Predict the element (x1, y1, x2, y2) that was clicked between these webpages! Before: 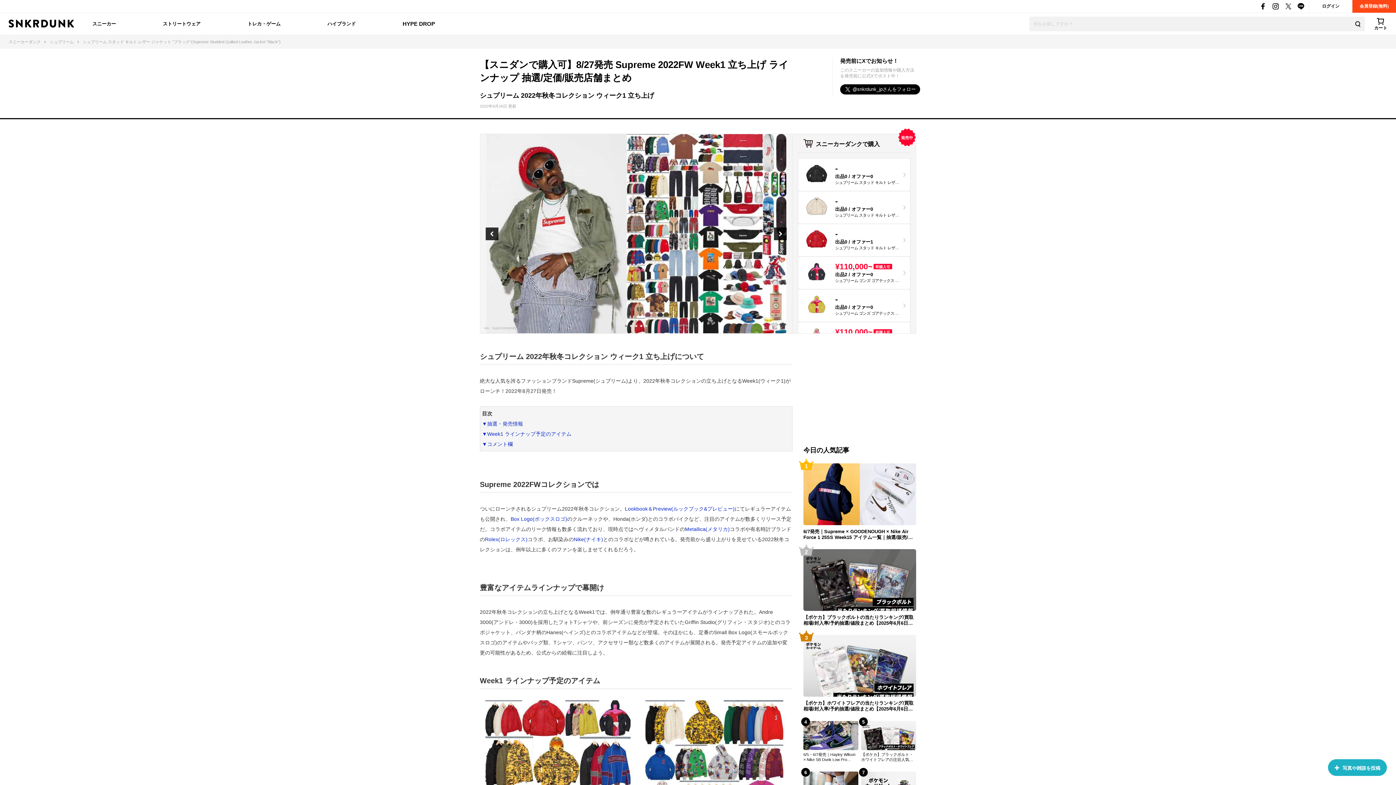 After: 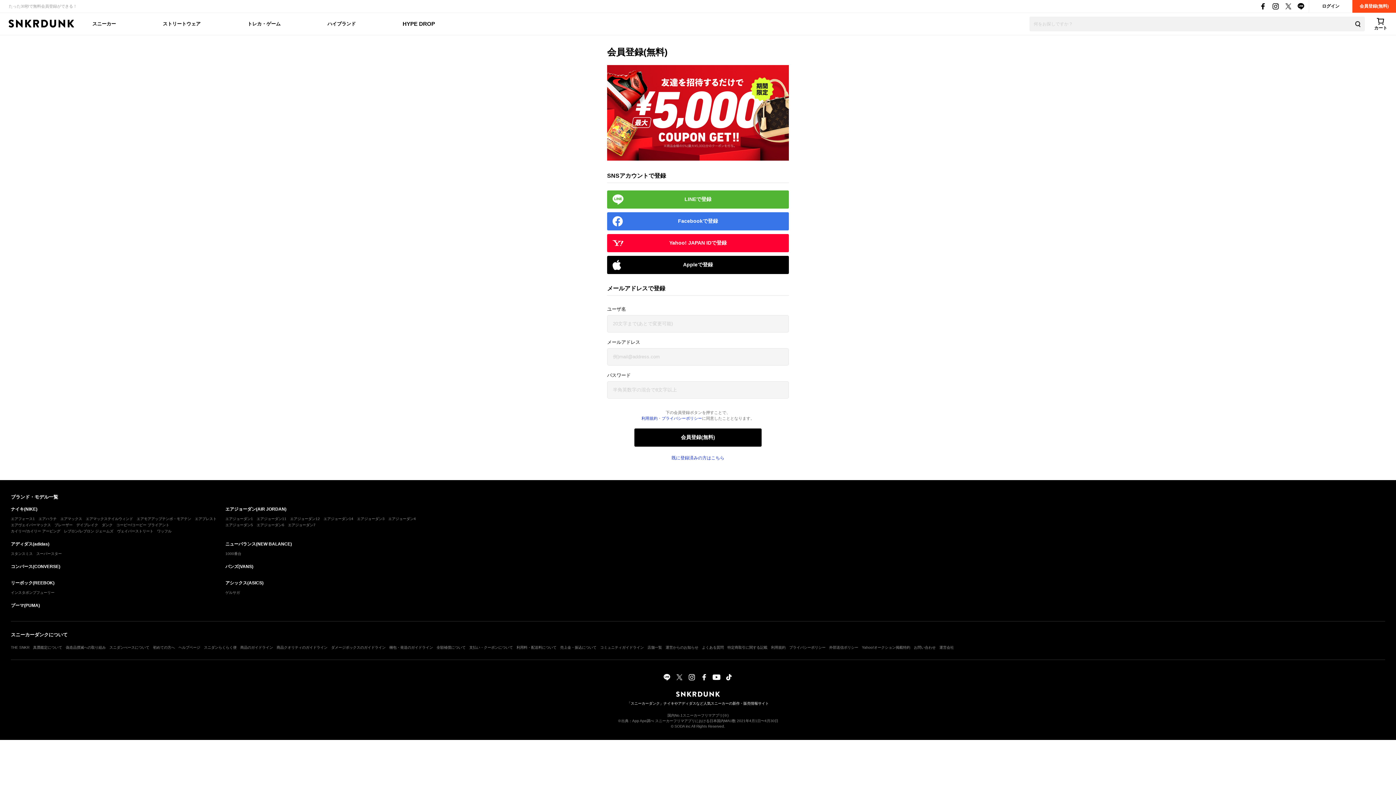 Action: bbox: (1352, 0, 1396, 12) label: 会員登録(無料)